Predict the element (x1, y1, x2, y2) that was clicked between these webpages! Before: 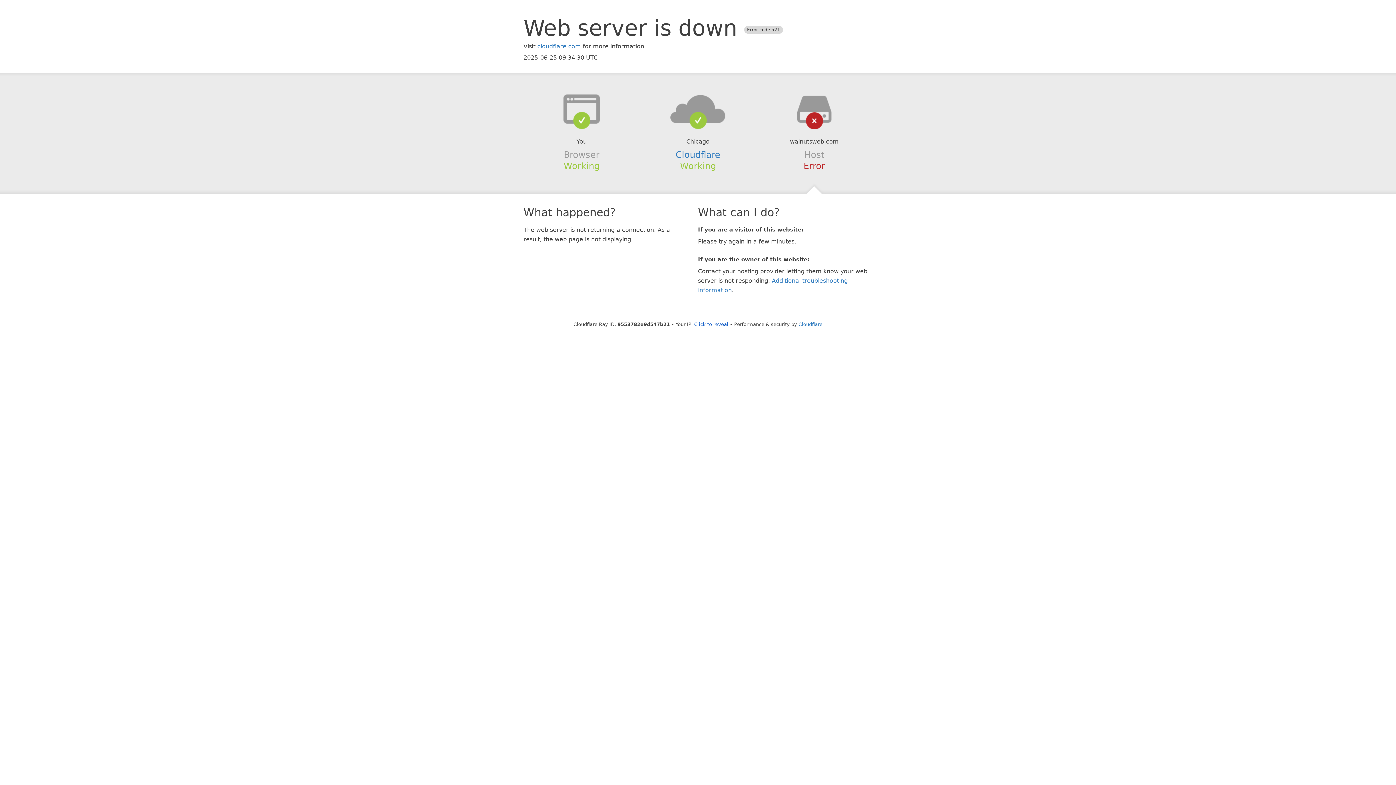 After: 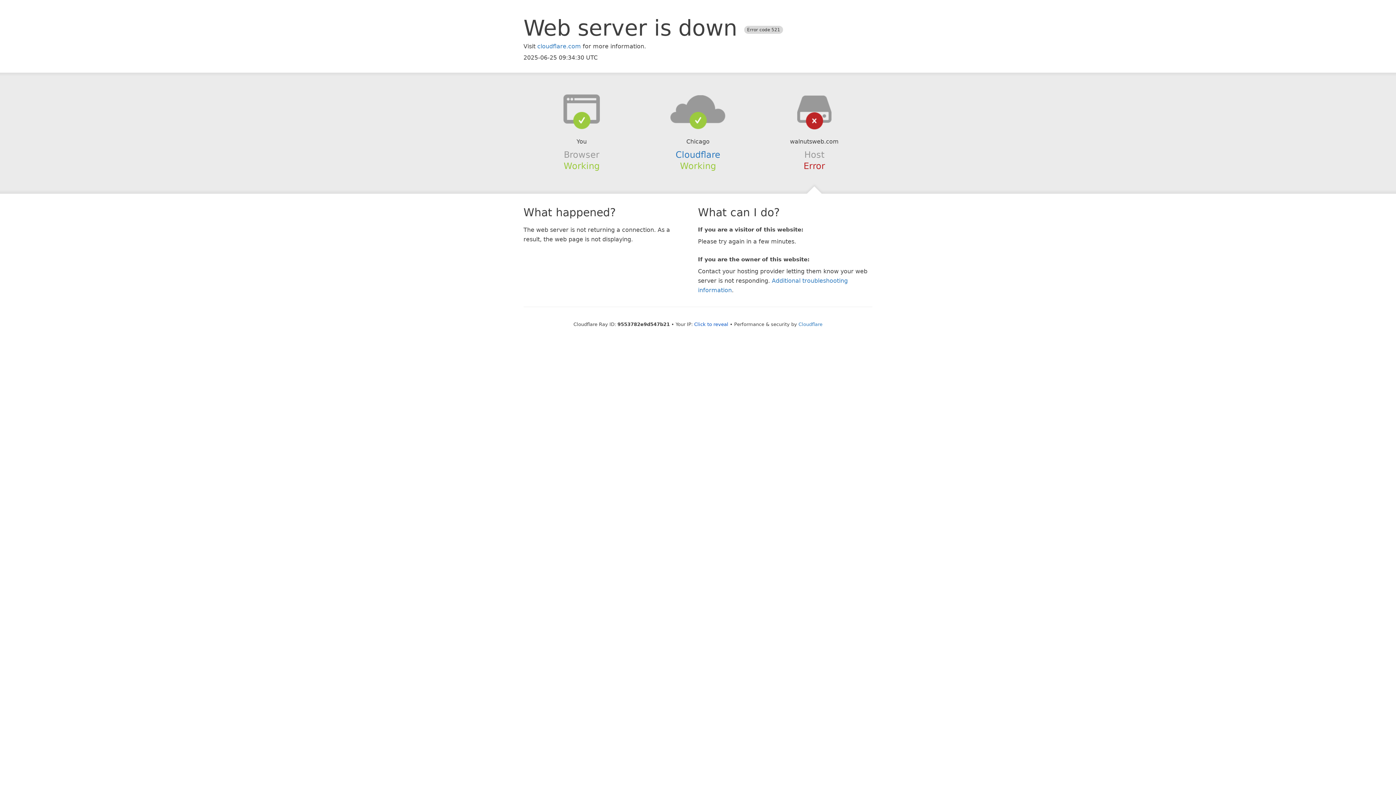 Action: bbox: (639, 94, 756, 123)